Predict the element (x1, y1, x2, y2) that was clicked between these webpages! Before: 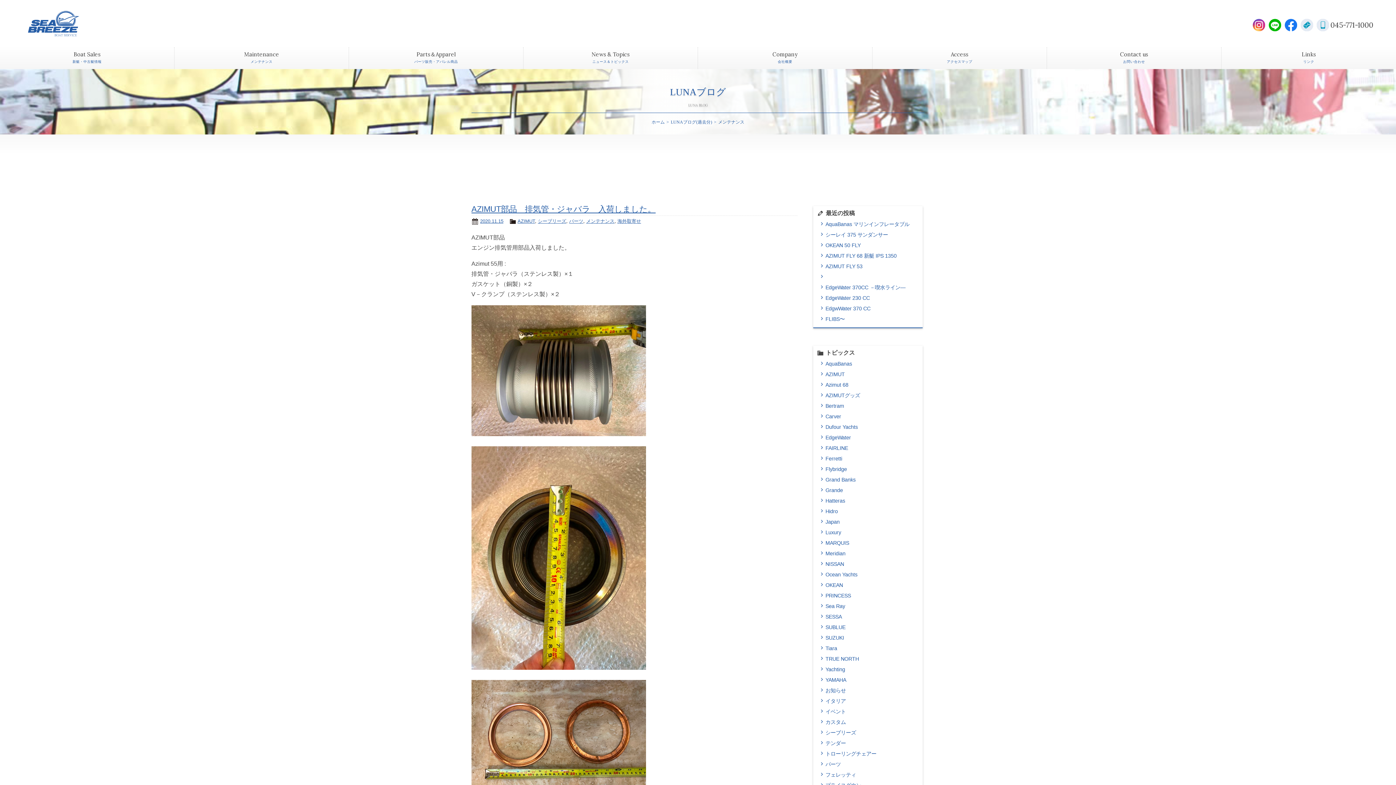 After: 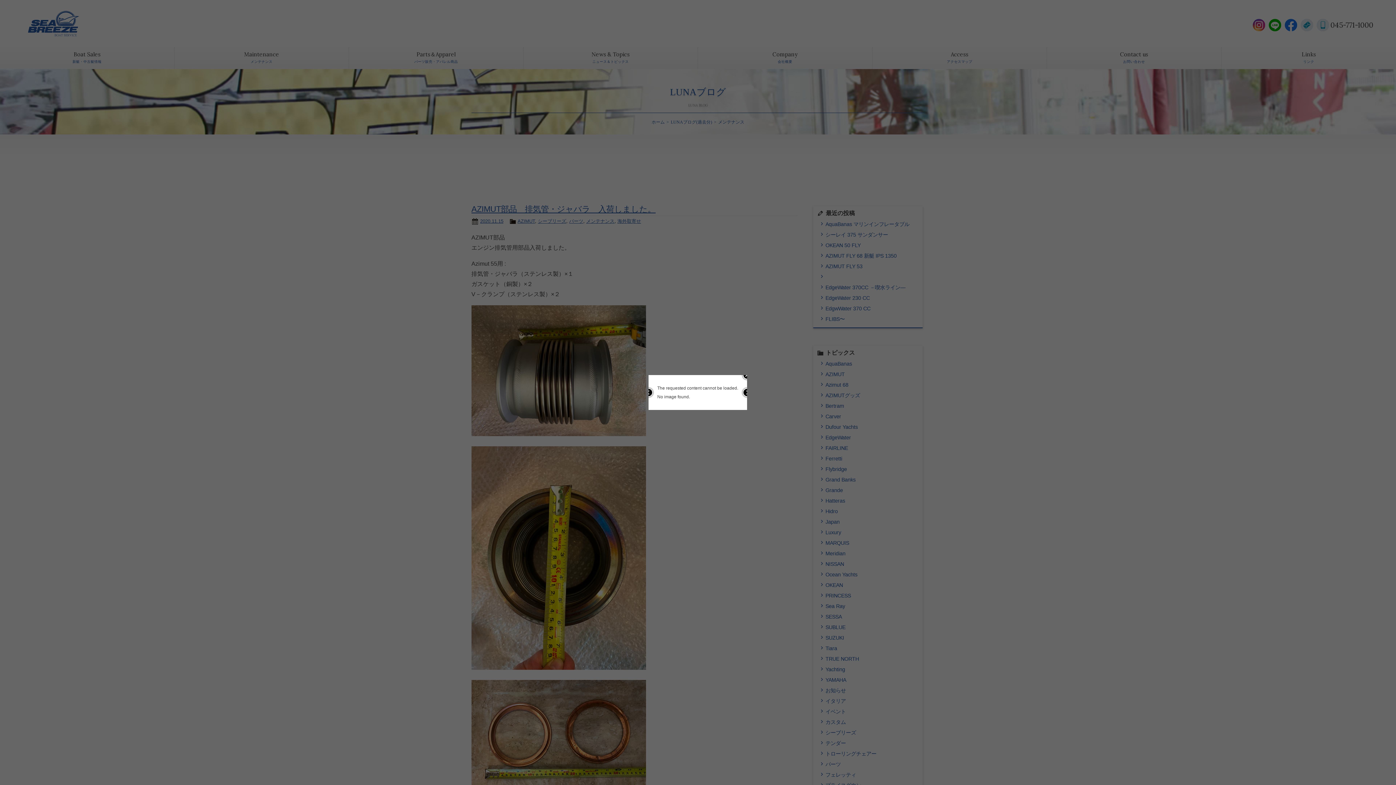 Action: label: Japan bbox: (819, 518, 916, 525)